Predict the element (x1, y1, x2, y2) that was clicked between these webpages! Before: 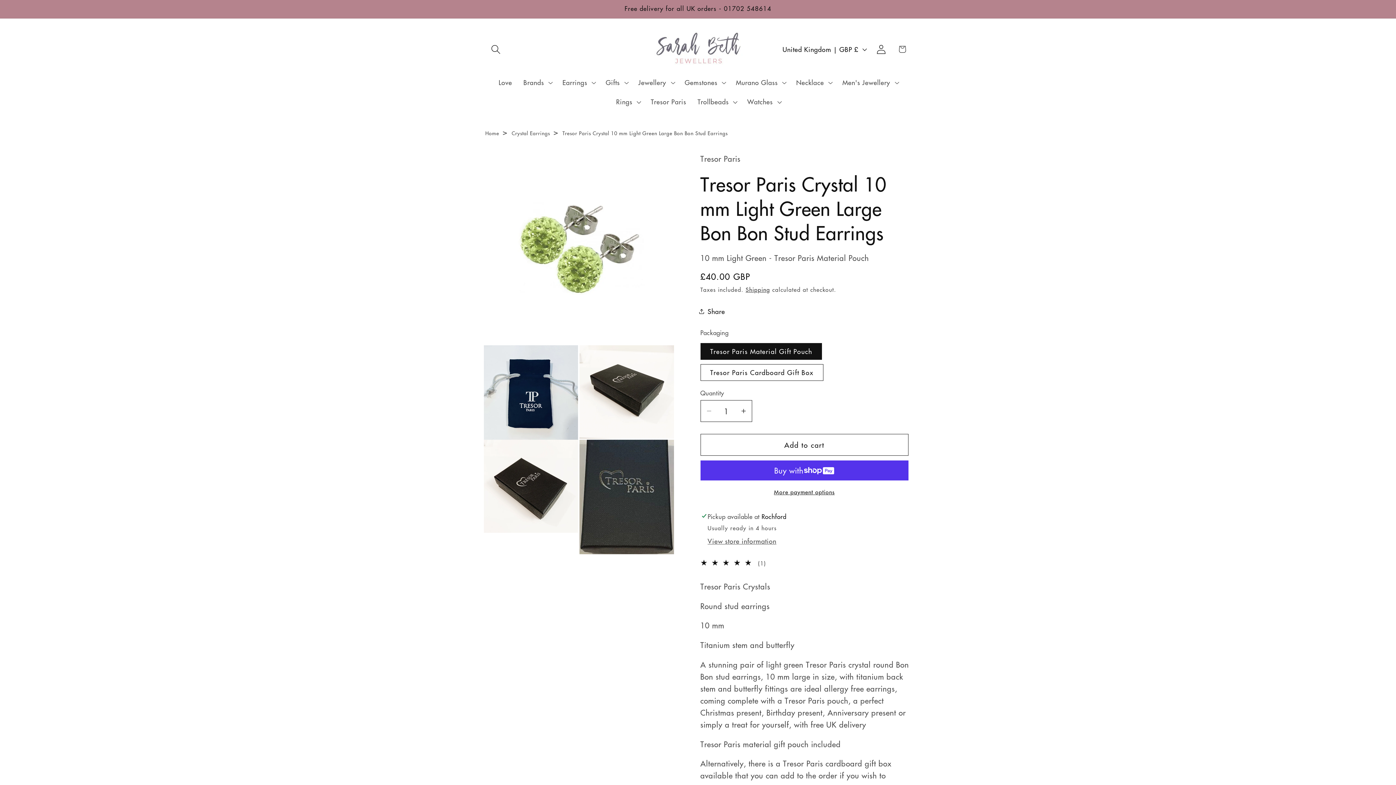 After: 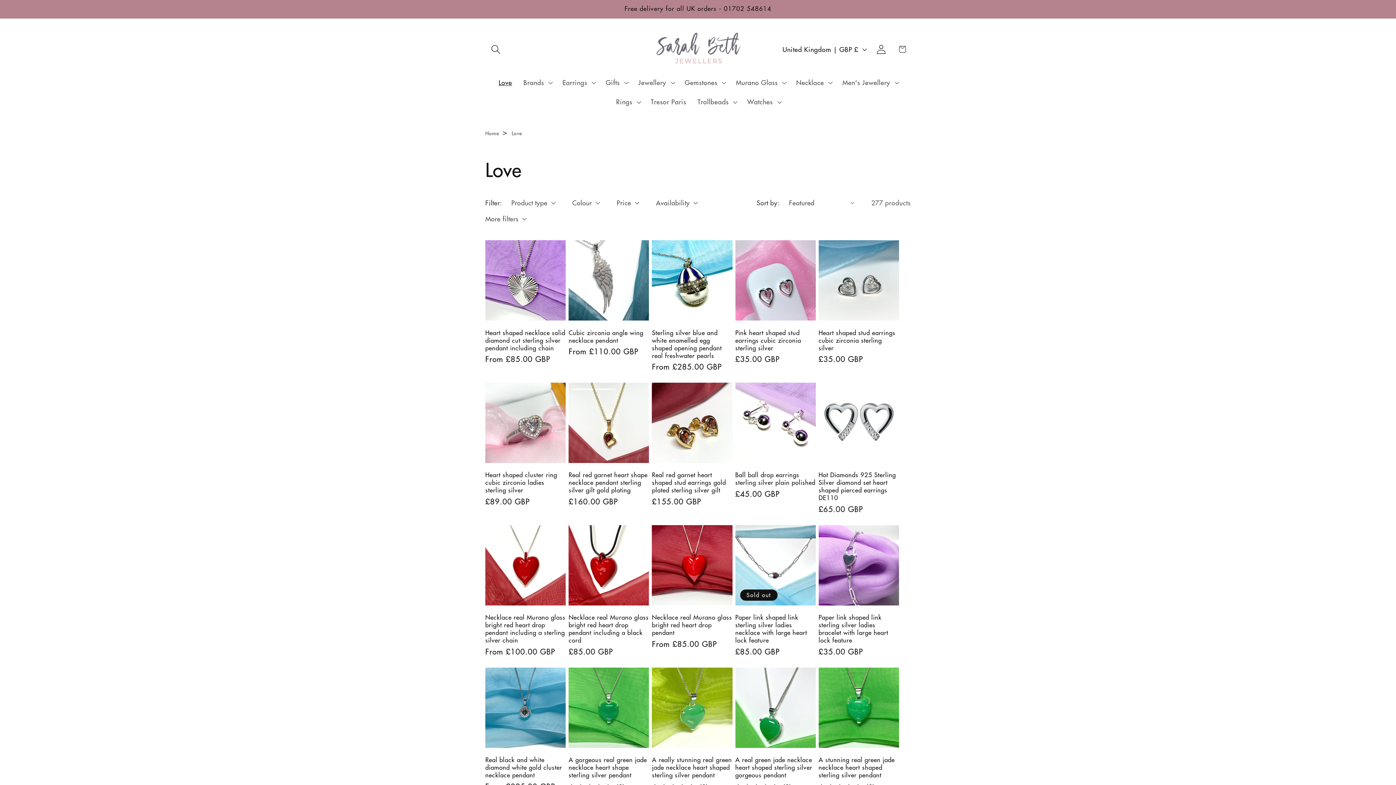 Action: bbox: (493, 72, 517, 92) label: Love